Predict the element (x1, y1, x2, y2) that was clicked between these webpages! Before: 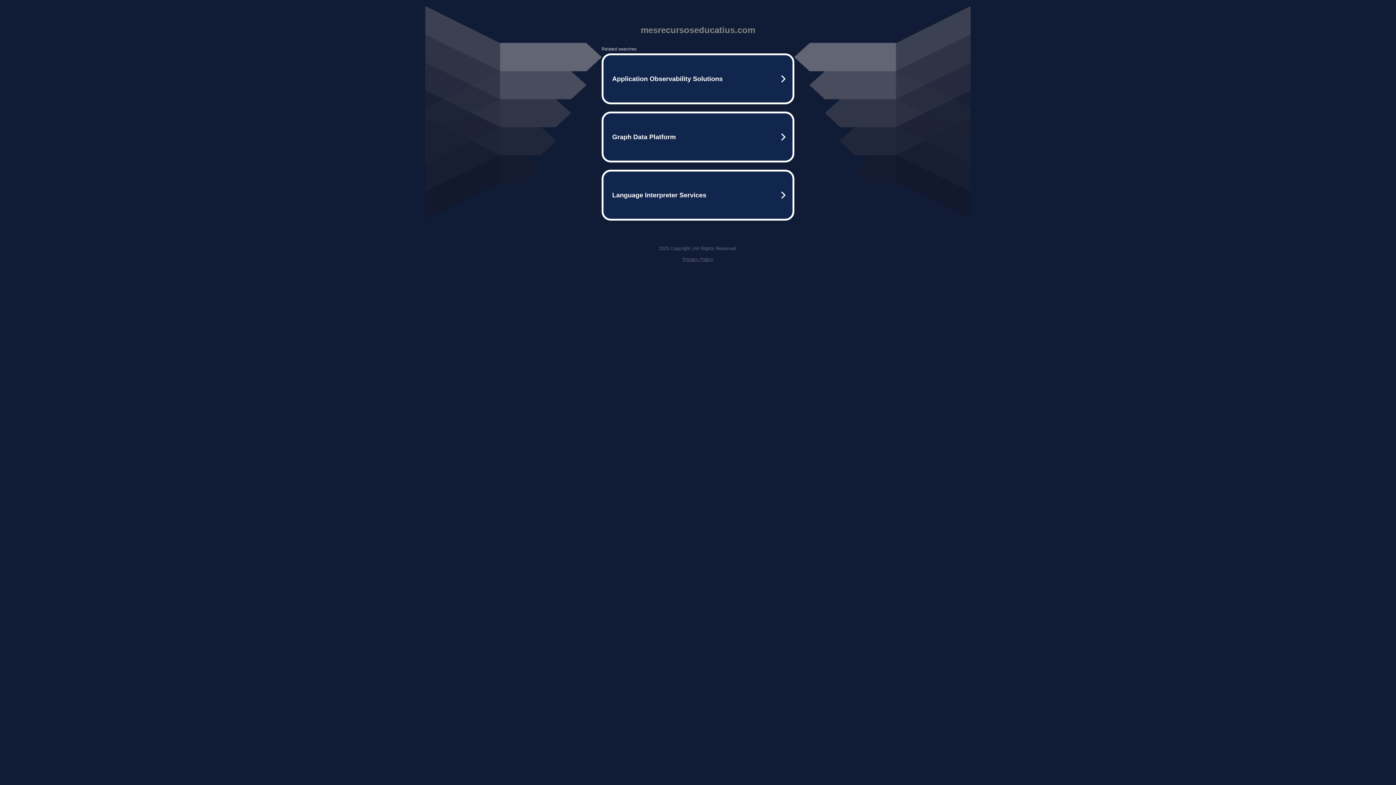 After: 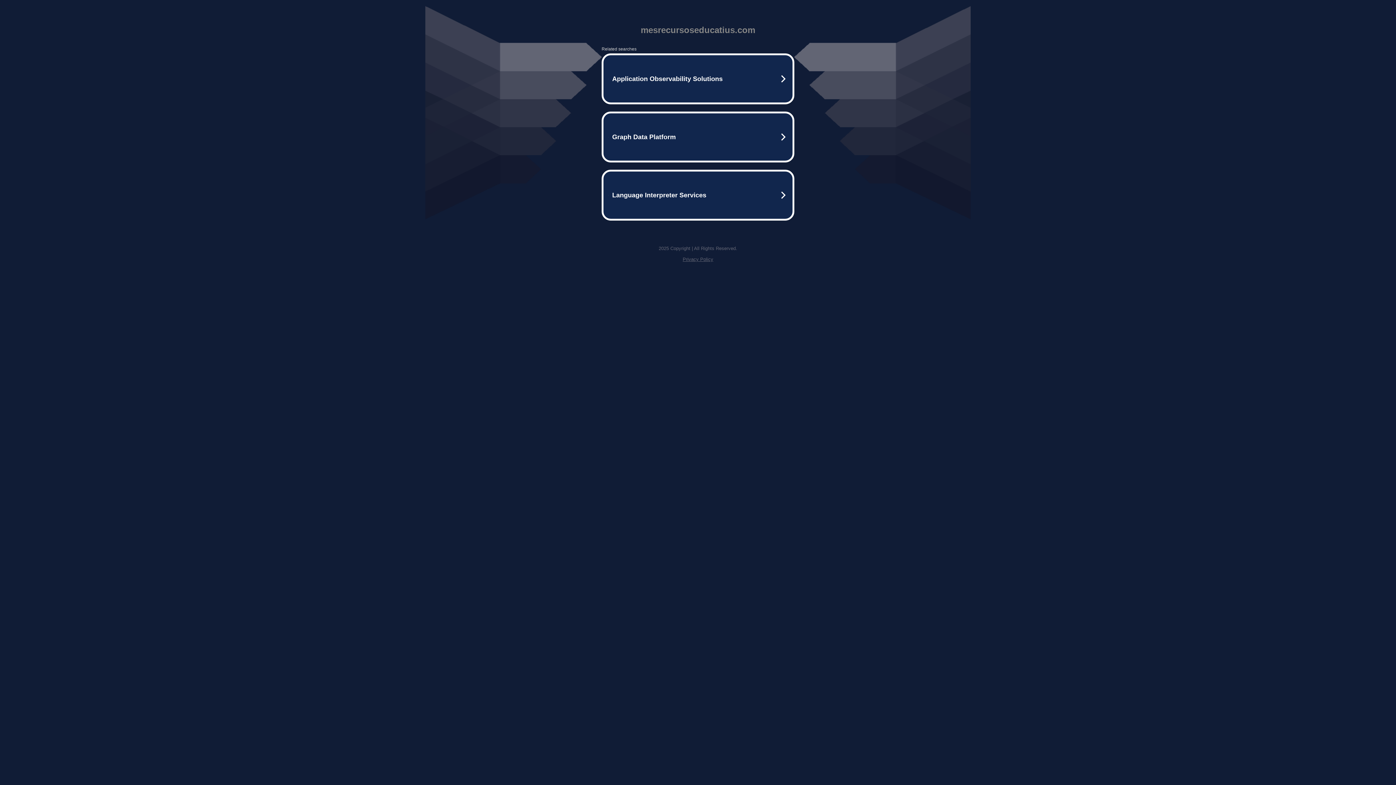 Action: label: Privacy Policy bbox: (682, 256, 713, 262)